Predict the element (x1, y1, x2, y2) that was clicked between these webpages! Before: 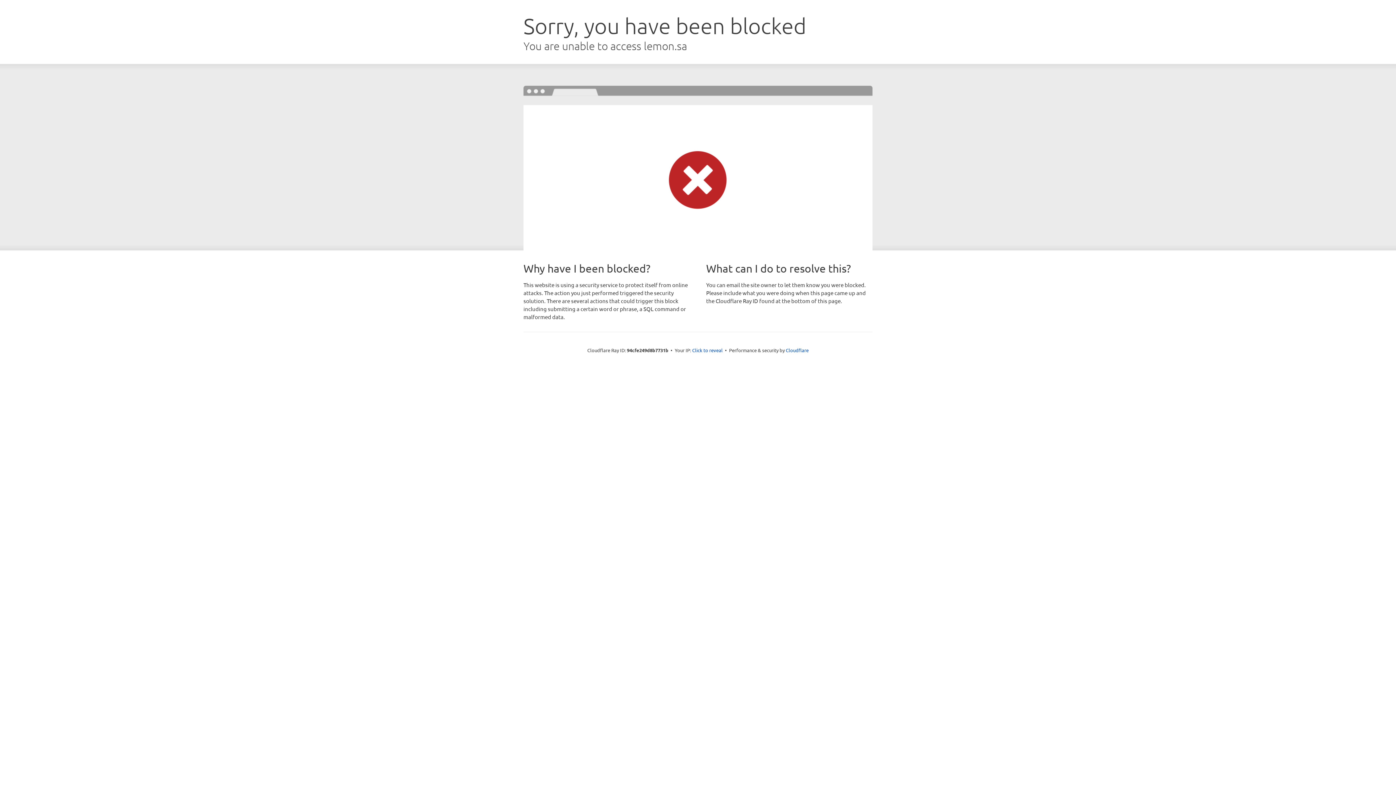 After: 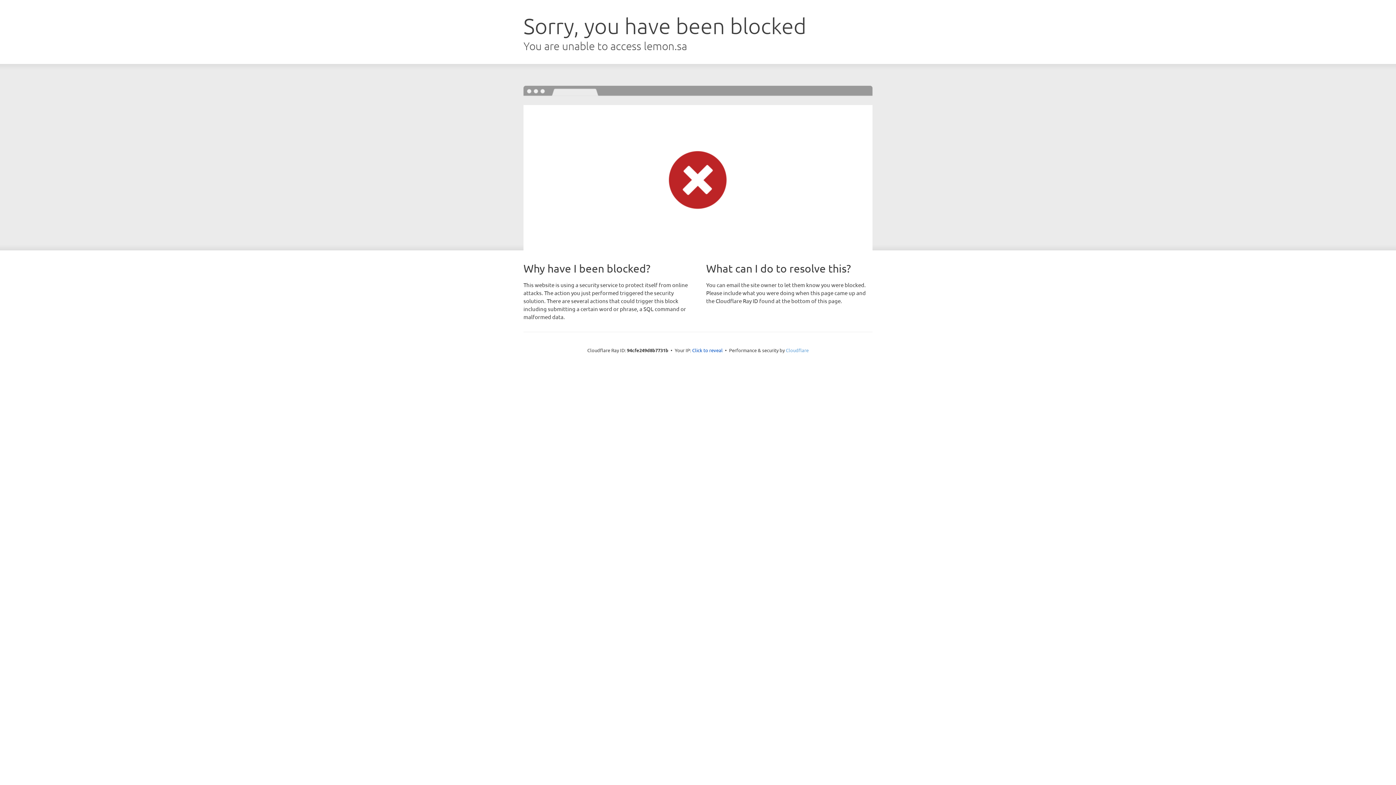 Action: bbox: (786, 347, 808, 353) label: Cloudflare